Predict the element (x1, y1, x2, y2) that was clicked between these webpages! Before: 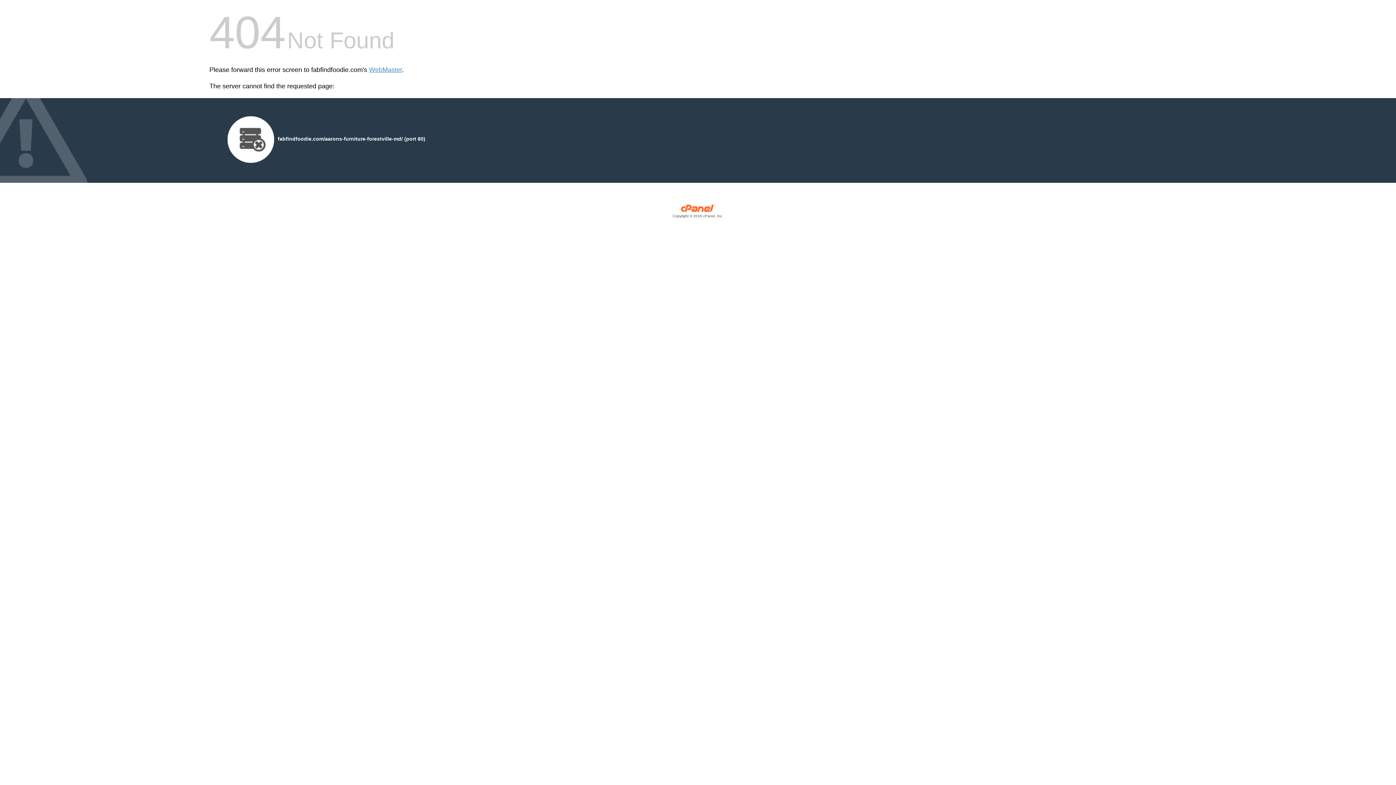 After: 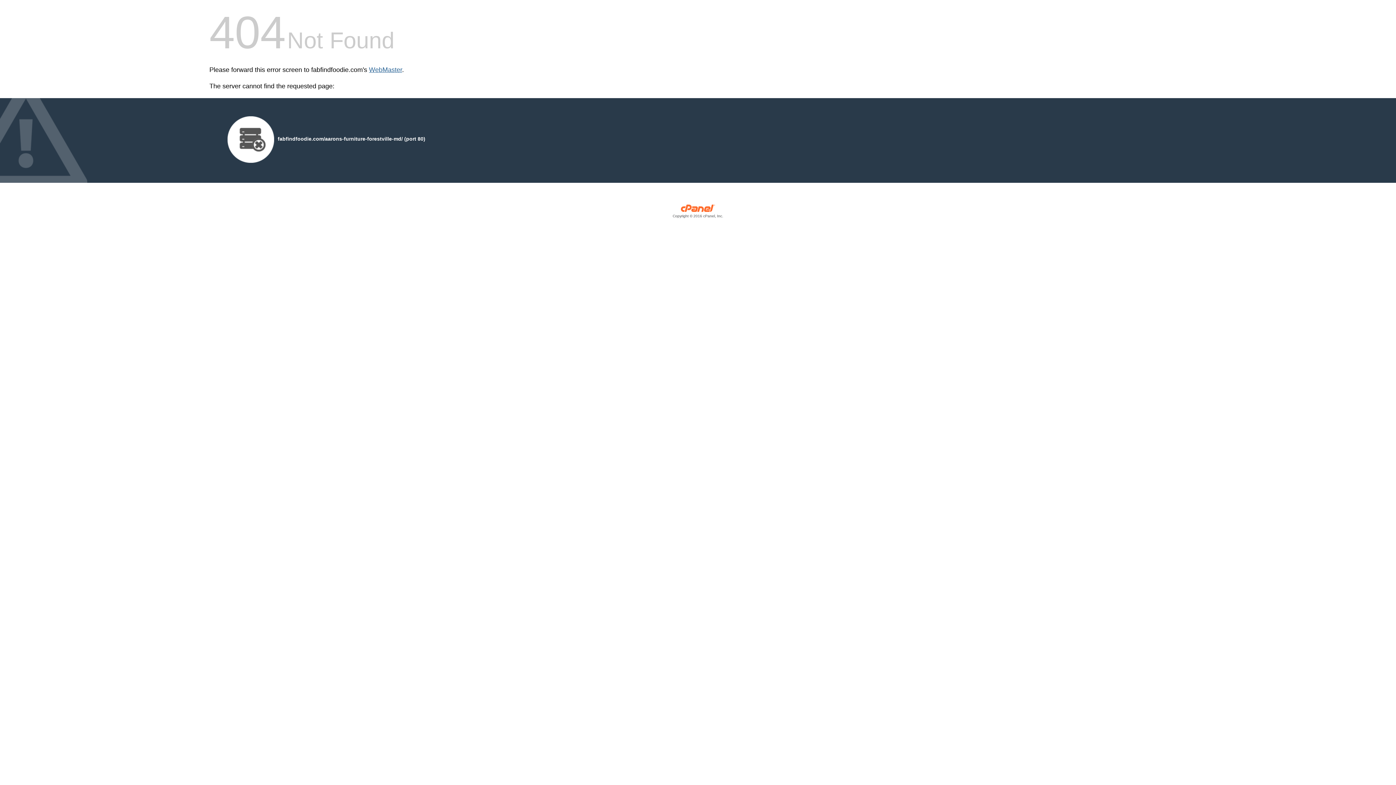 Action: label: WebMaster bbox: (369, 66, 402, 73)